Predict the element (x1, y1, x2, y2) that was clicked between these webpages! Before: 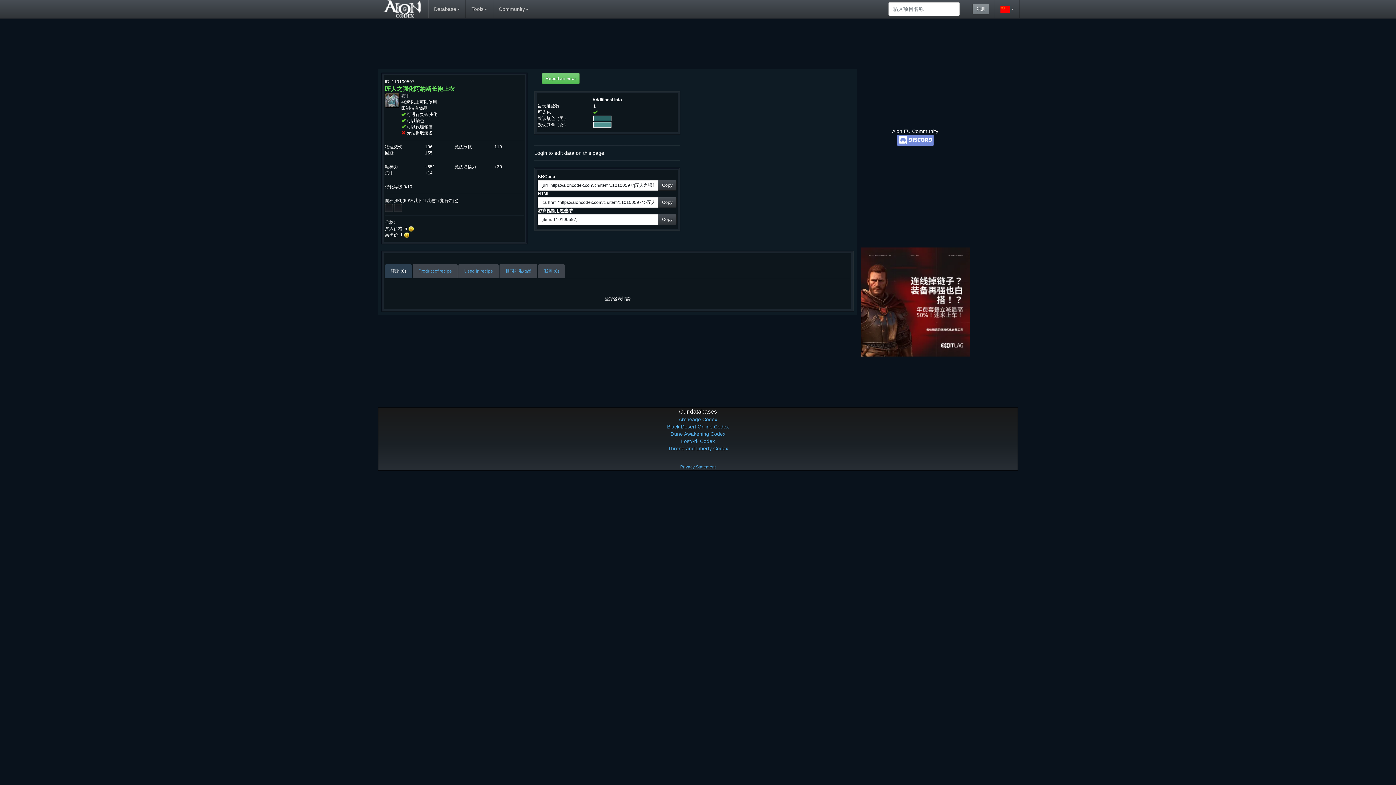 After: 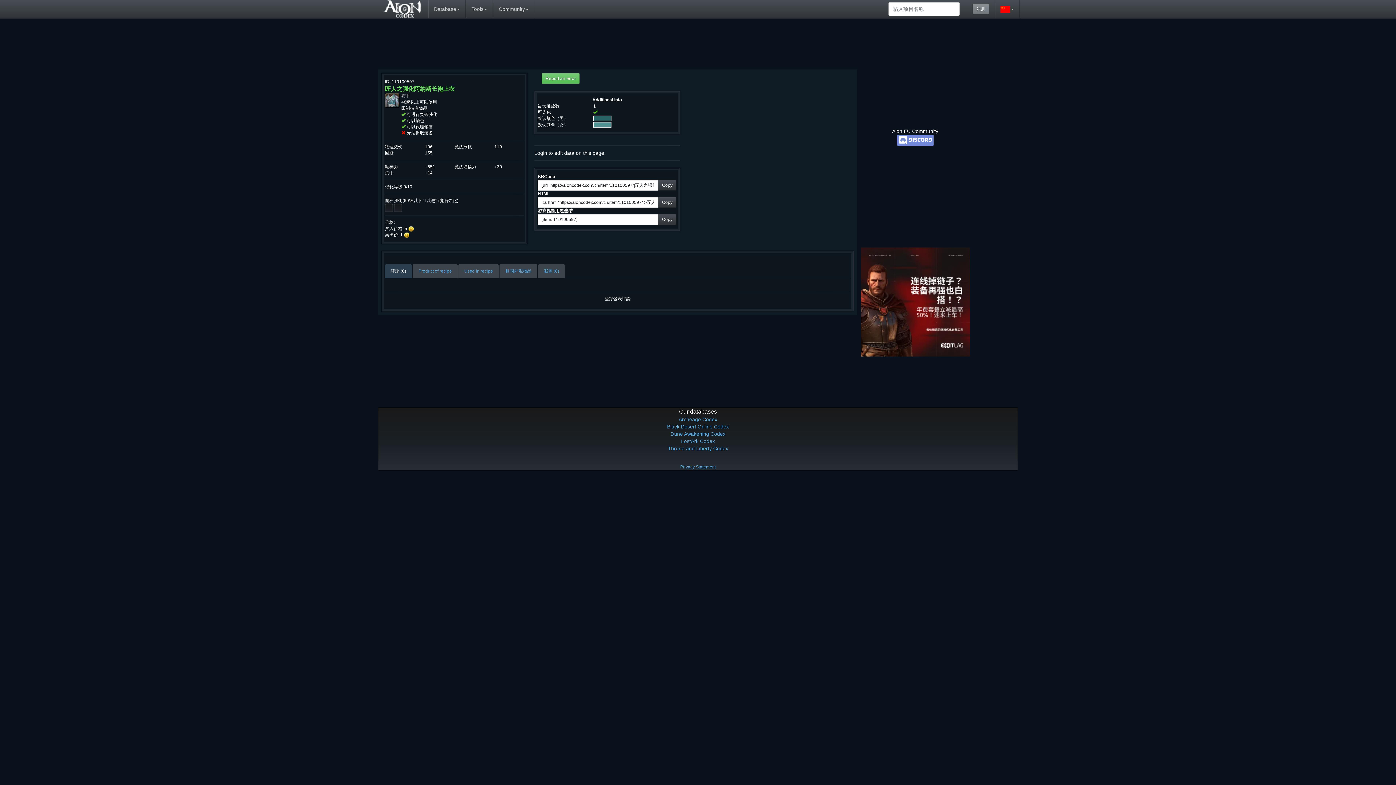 Action: bbox: (897, 137, 933, 142)